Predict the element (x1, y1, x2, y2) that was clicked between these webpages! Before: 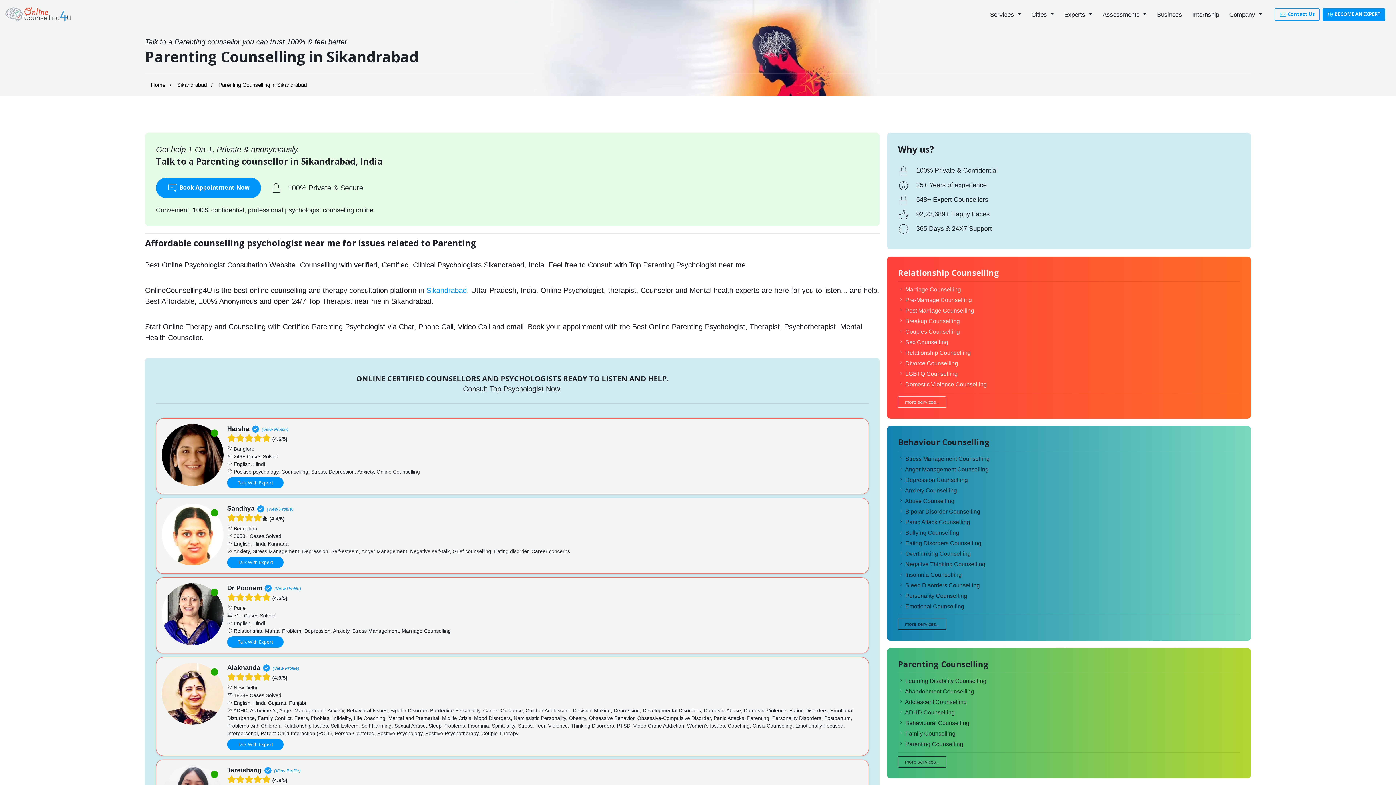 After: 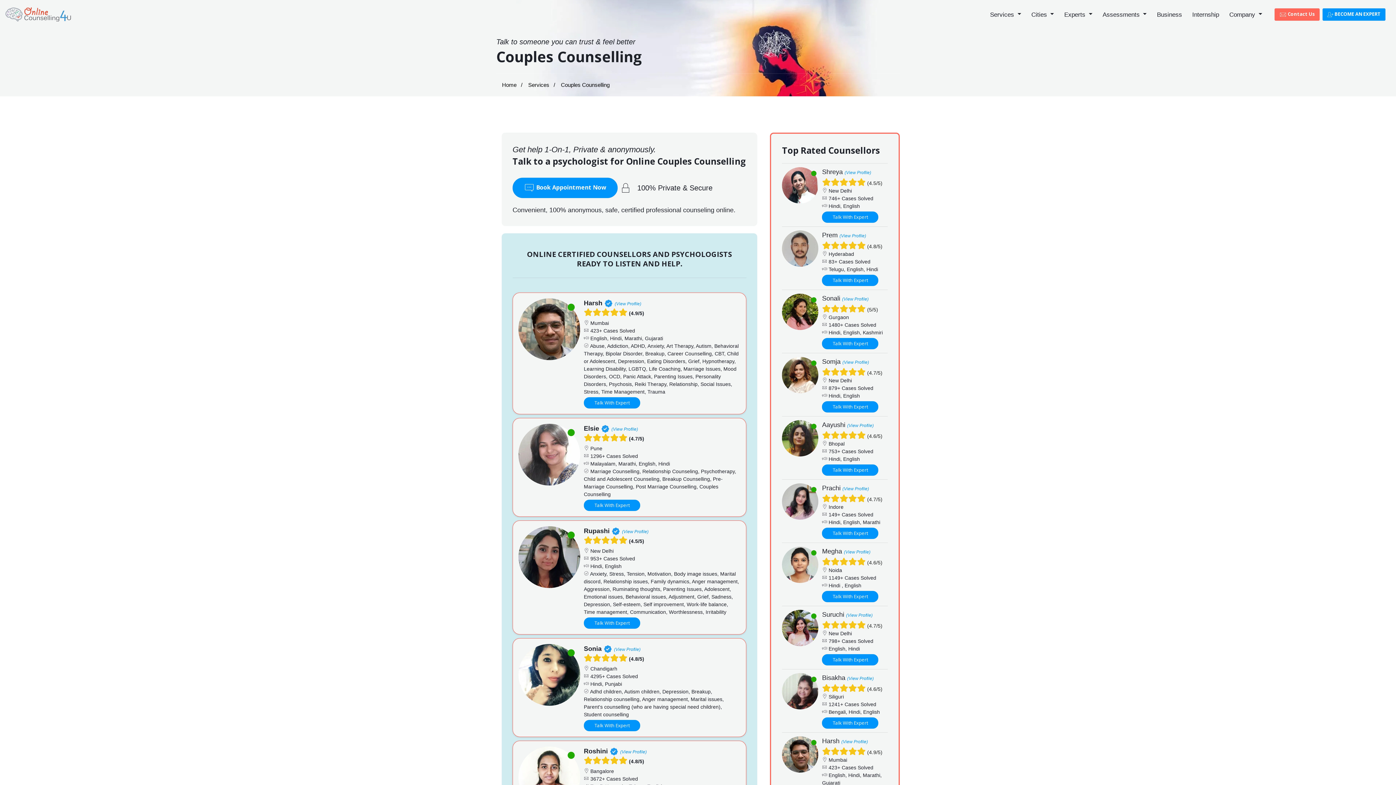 Action: bbox: (905, 328, 960, 334) label: Couples Counselling